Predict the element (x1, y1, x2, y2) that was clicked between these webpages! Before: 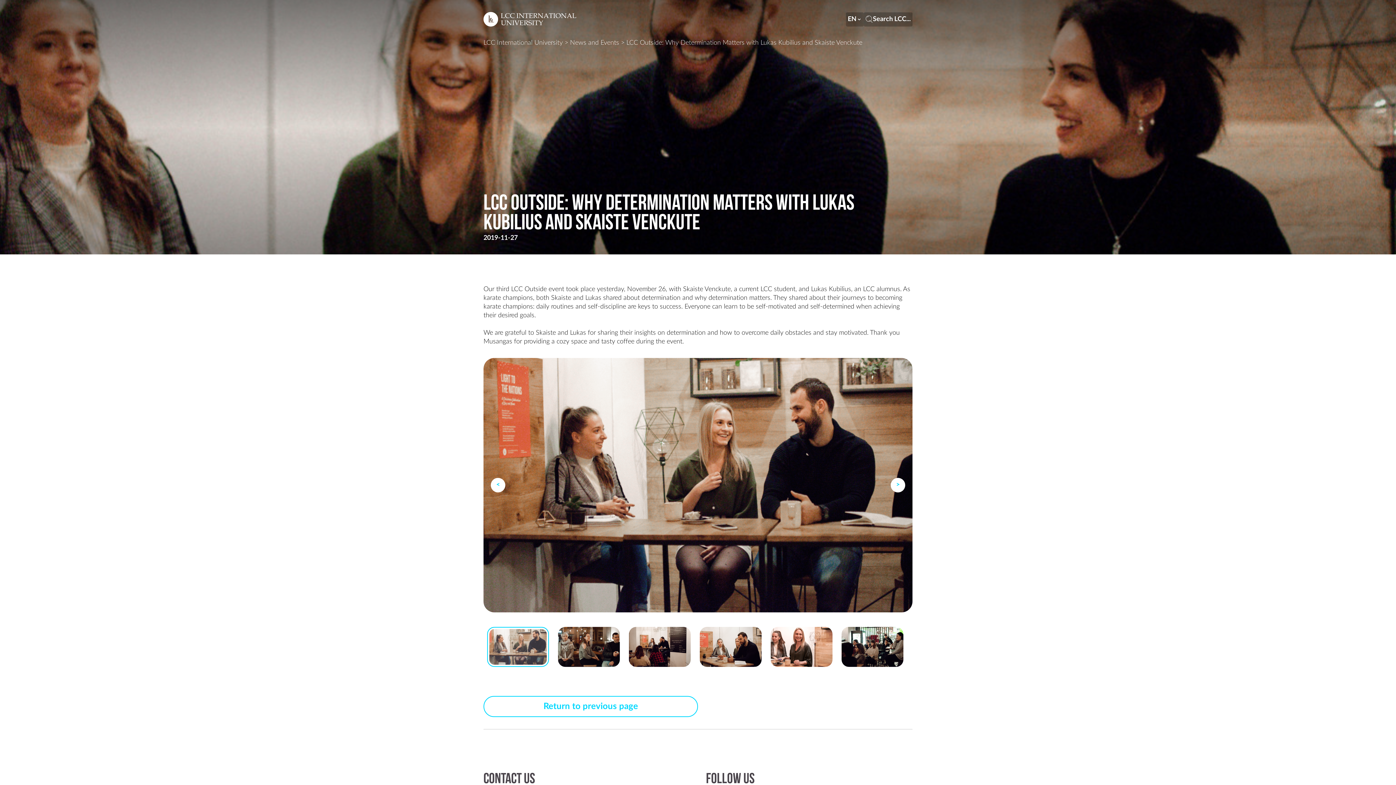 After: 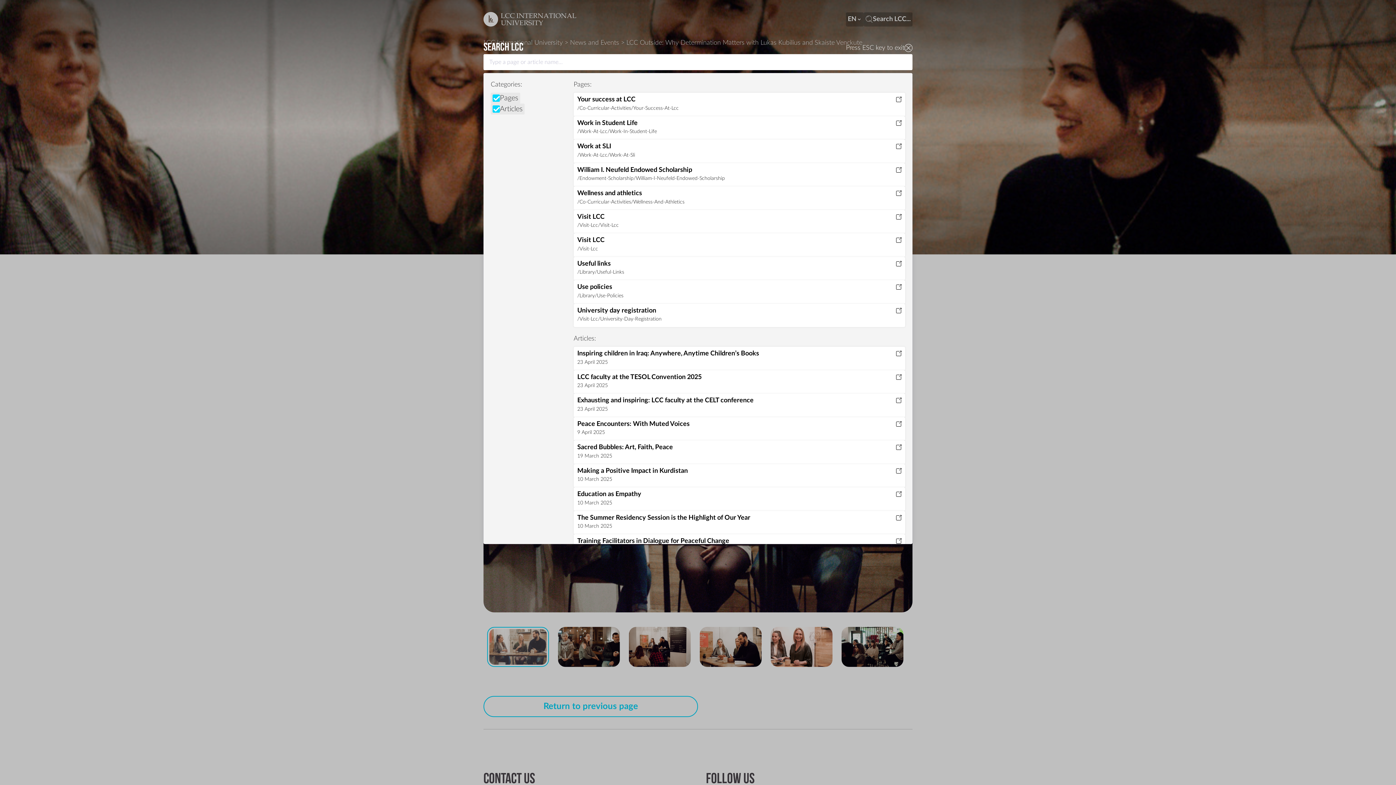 Action: label: Search LCC... bbox: (864, 12, 912, 26)